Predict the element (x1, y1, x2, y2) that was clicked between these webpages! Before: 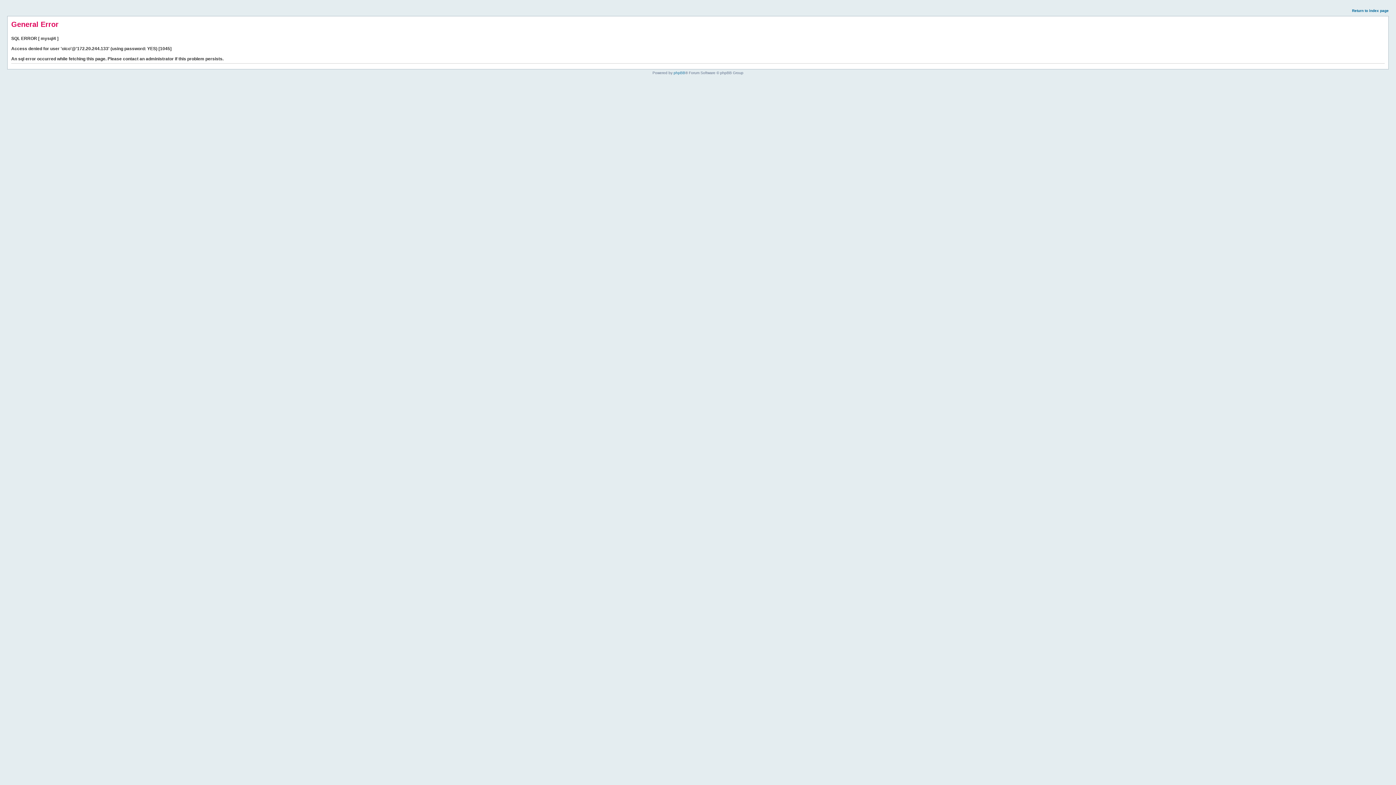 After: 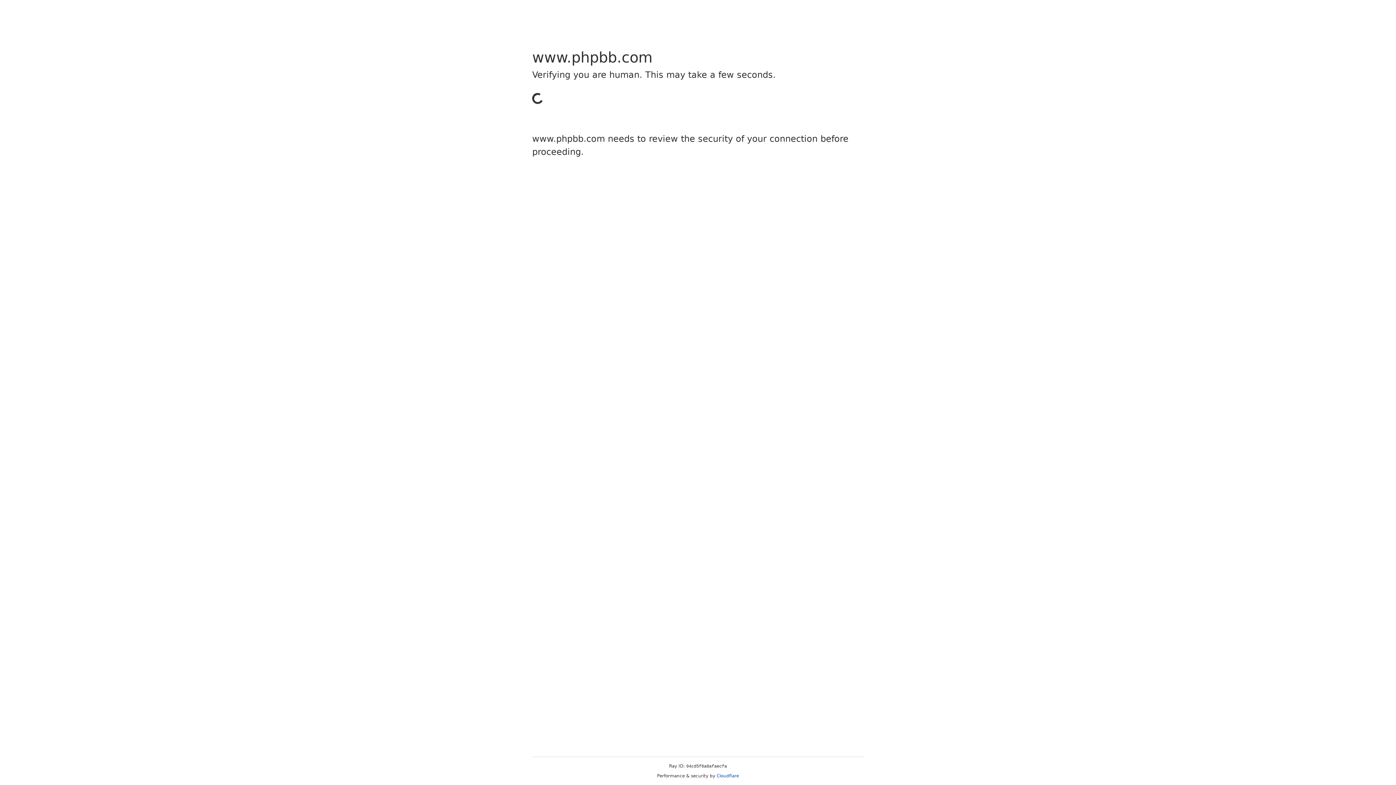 Action: label: phpBB bbox: (673, 70, 685, 74)